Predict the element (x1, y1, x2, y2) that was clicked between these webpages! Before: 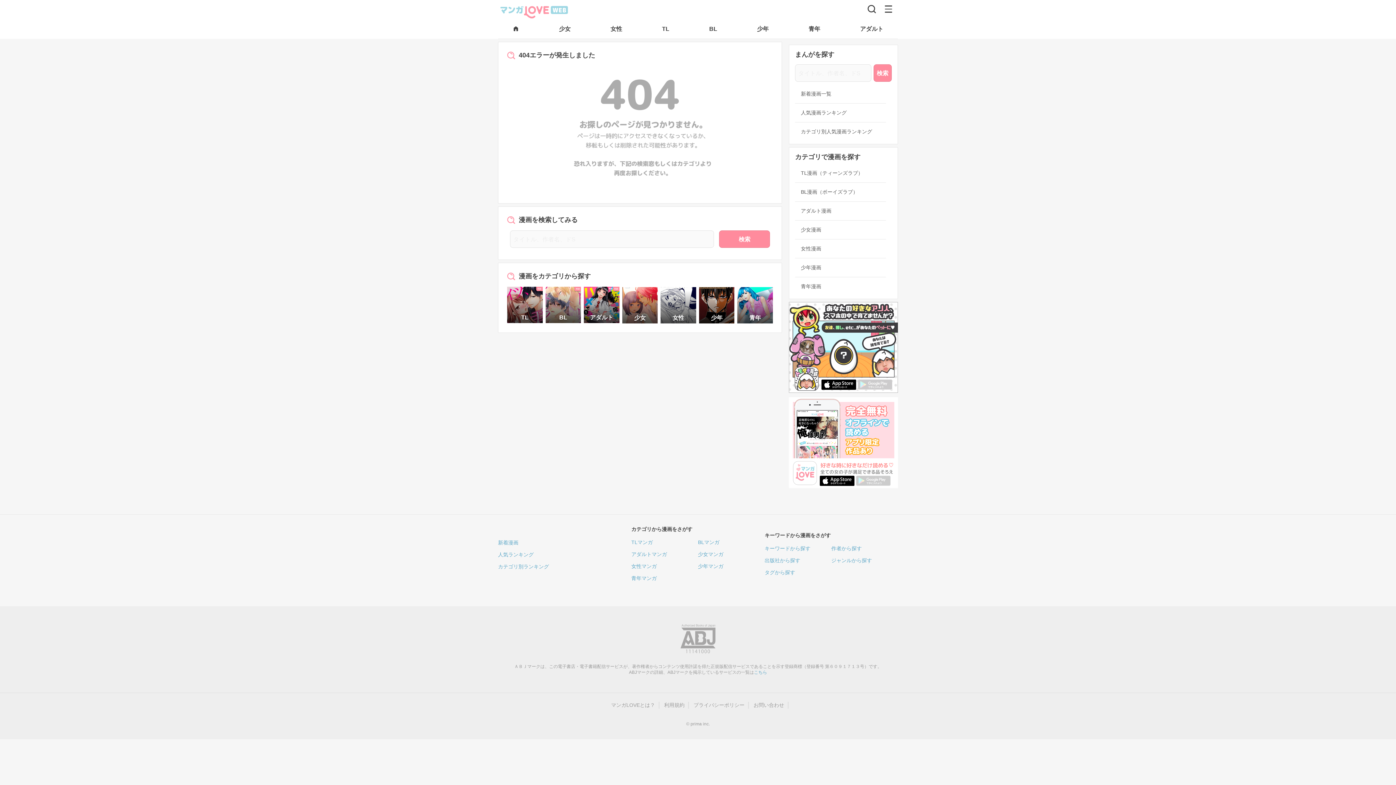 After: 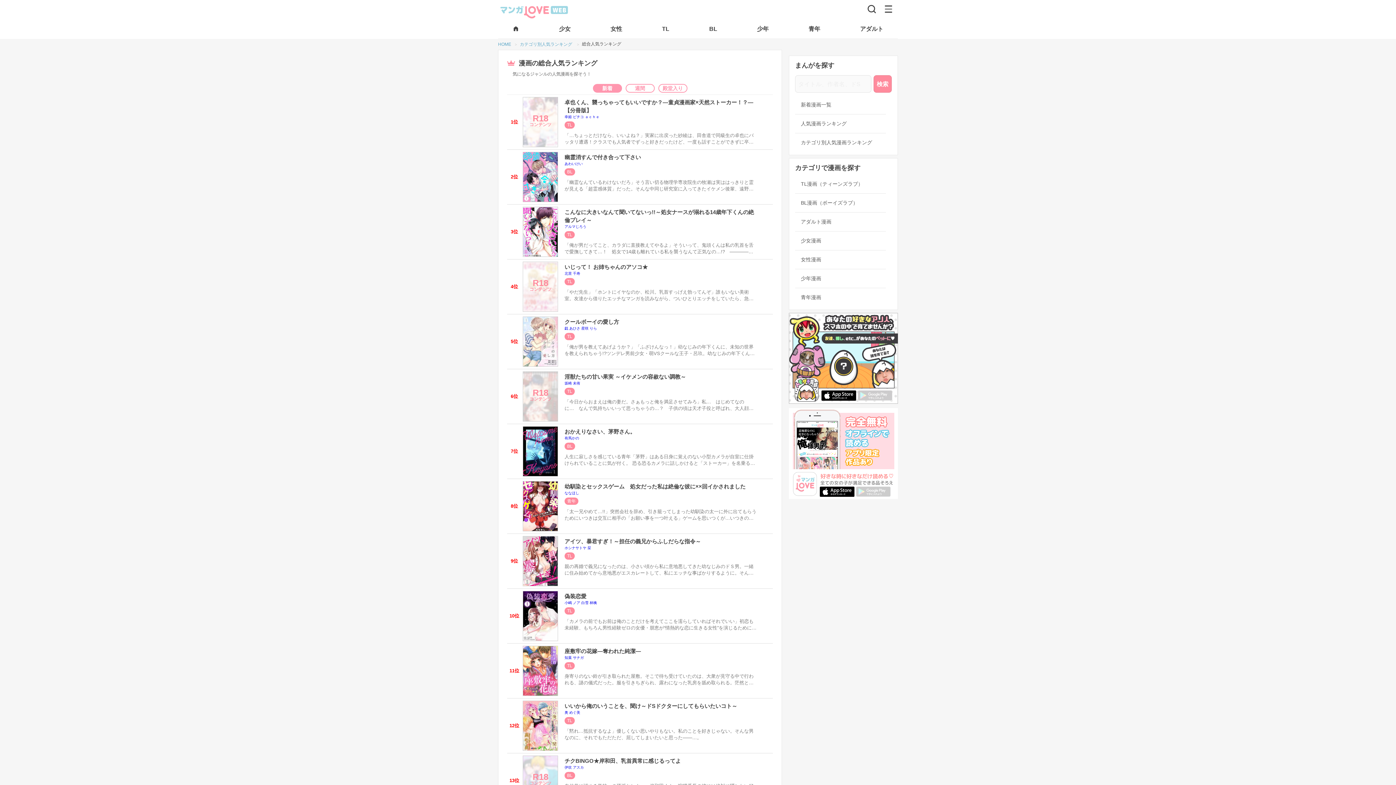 Action: label: 人気ランキング bbox: (498, 550, 564, 559)